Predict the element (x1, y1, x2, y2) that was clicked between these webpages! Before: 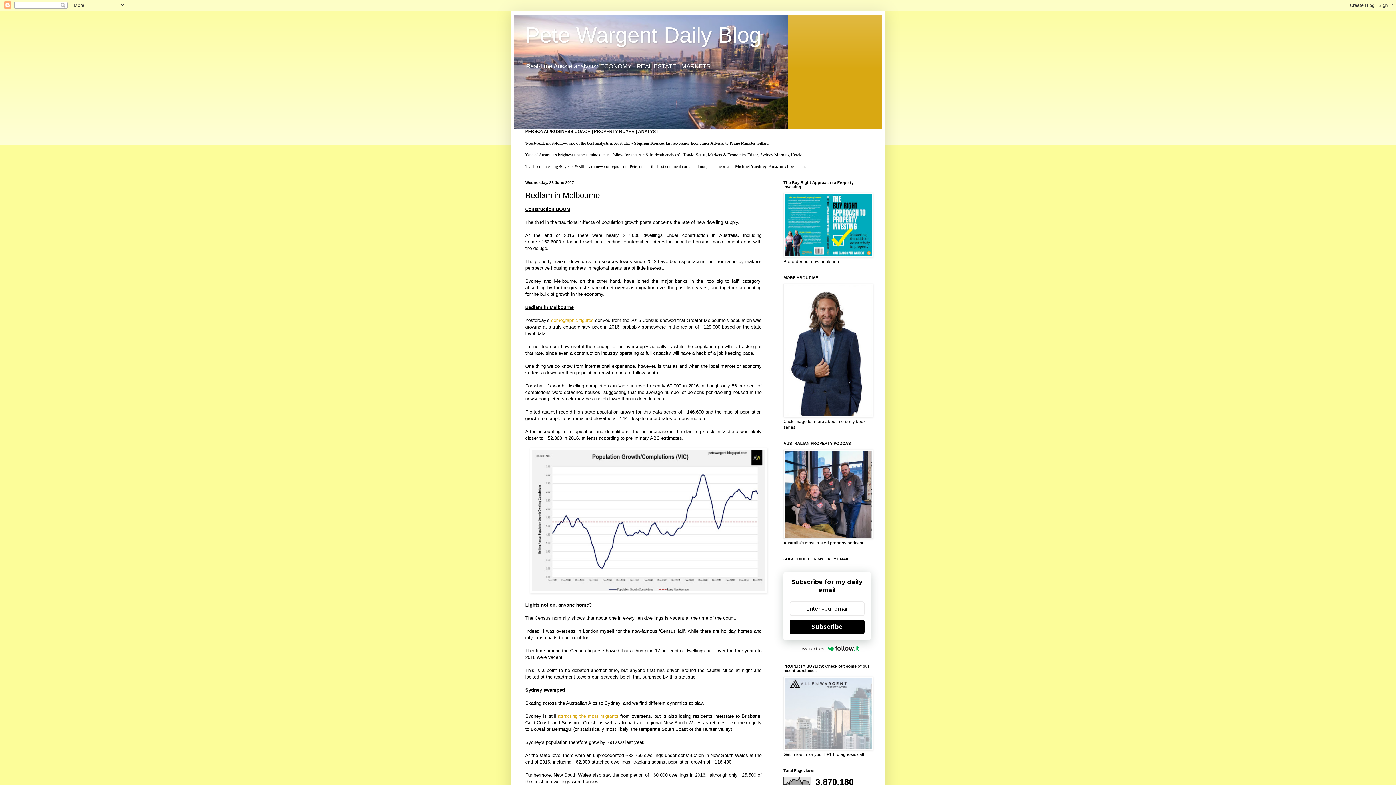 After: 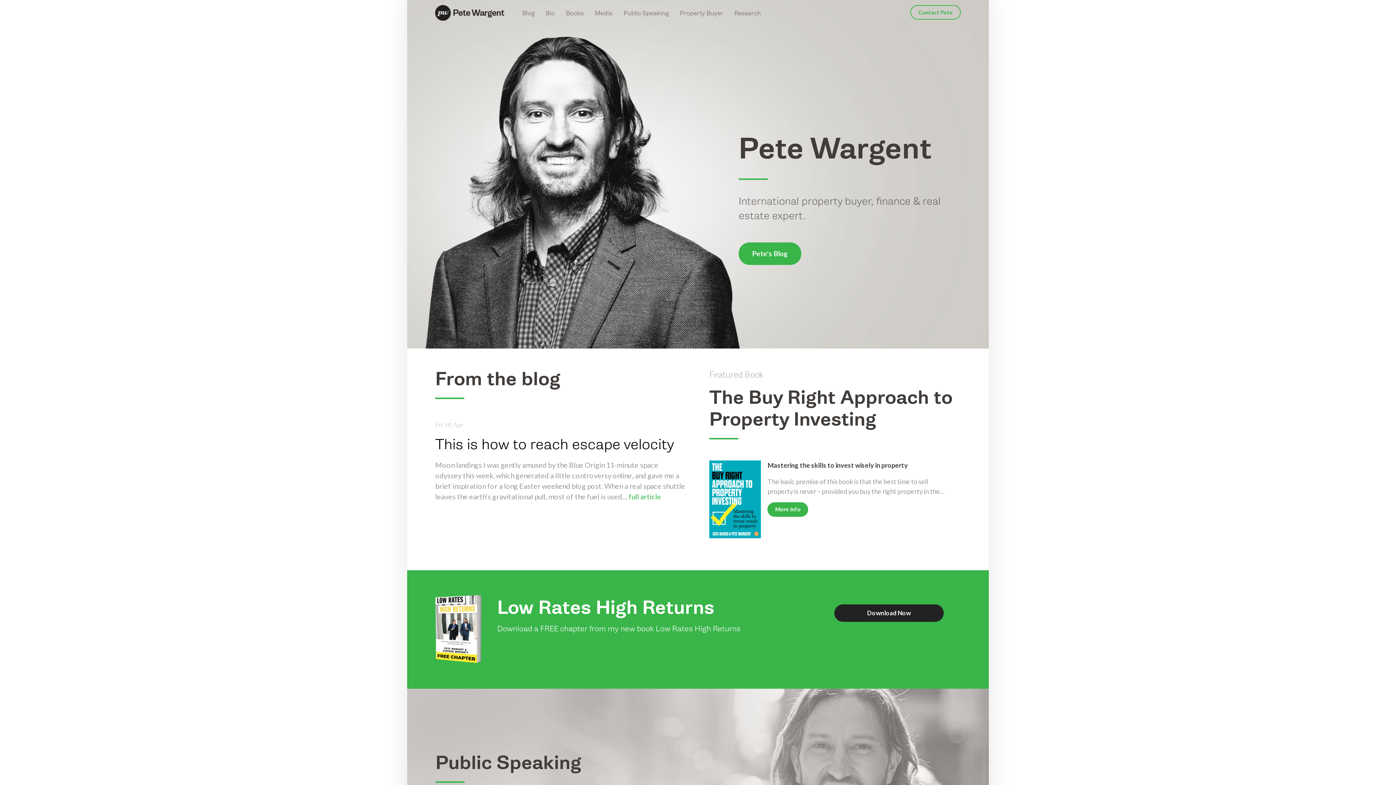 Action: bbox: (783, 413, 873, 418)